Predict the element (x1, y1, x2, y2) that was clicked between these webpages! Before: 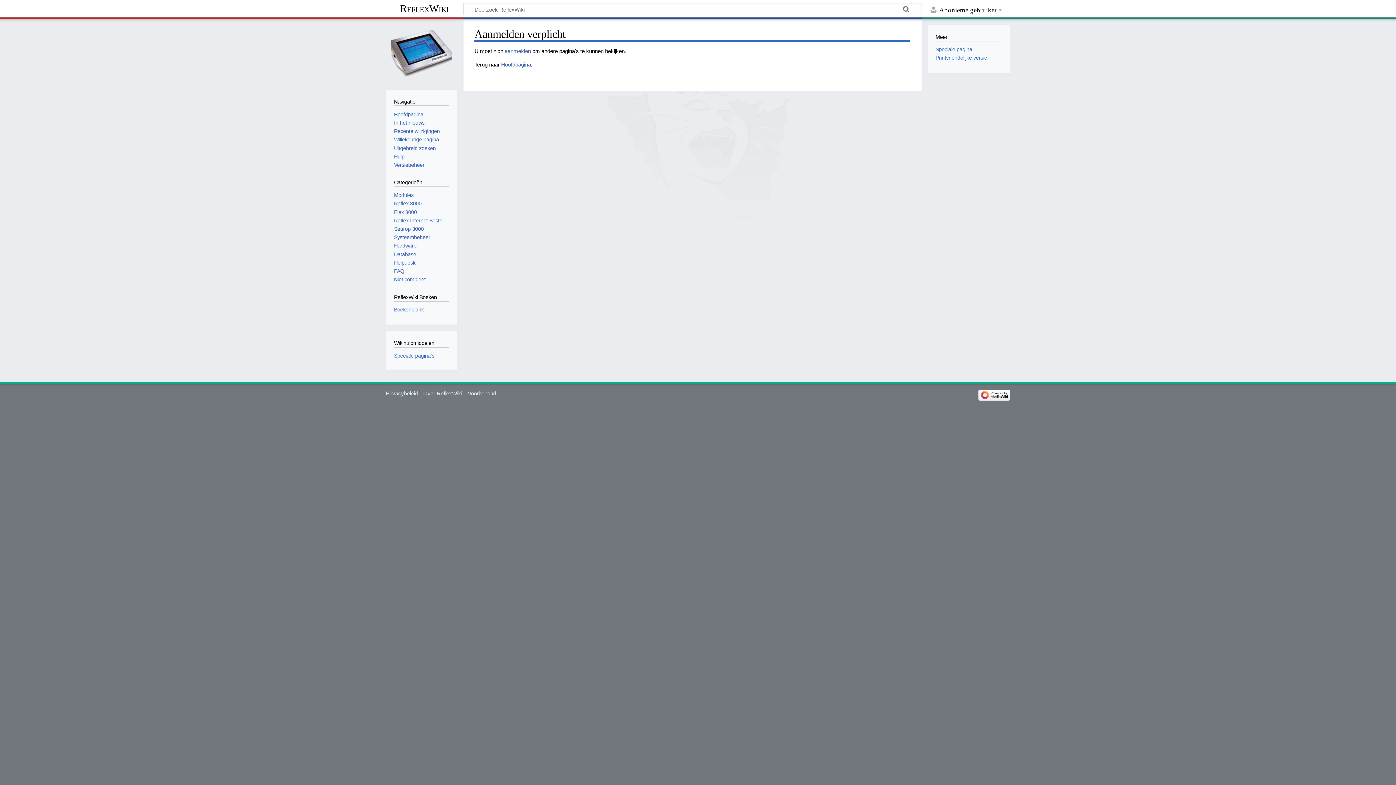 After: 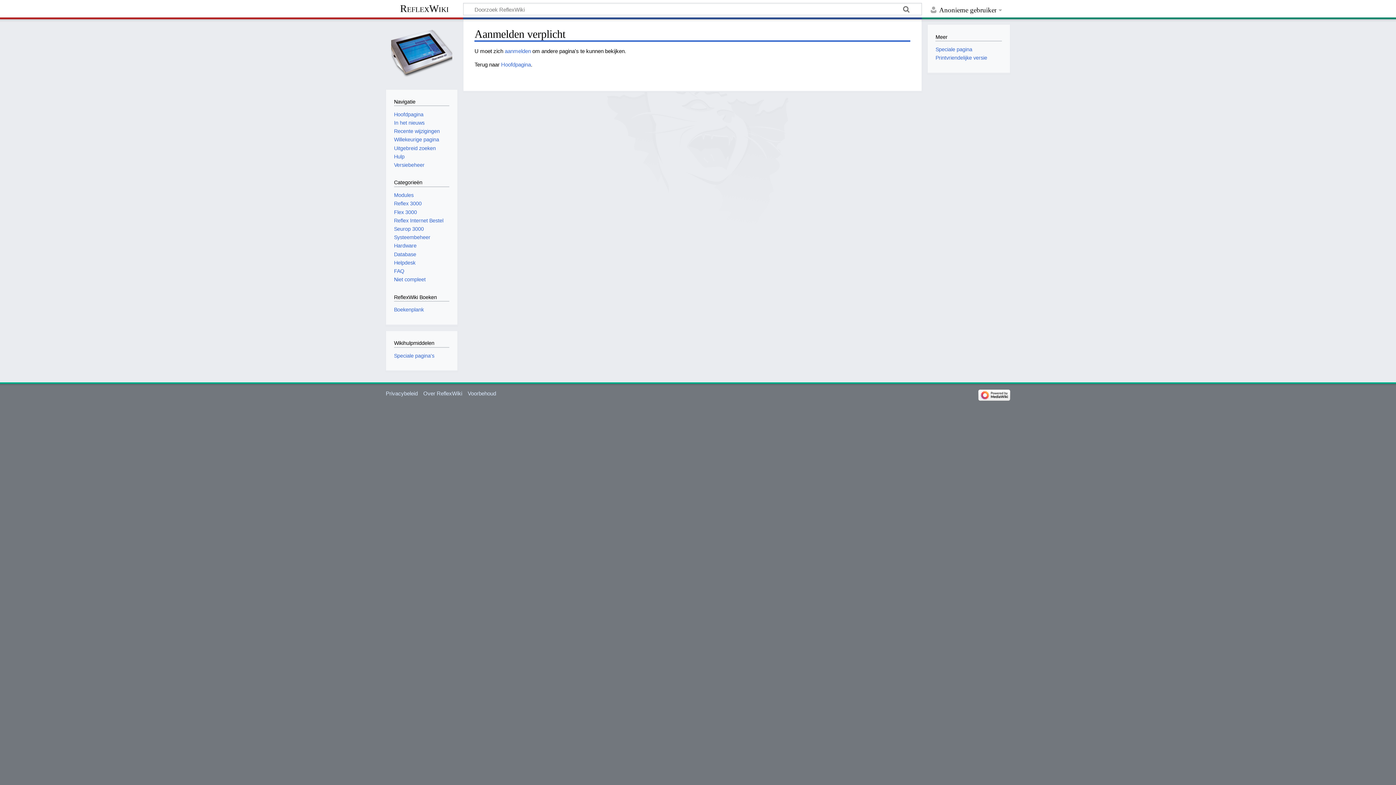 Action: bbox: (394, 145, 435, 151) label: Uitgebreid zoeken